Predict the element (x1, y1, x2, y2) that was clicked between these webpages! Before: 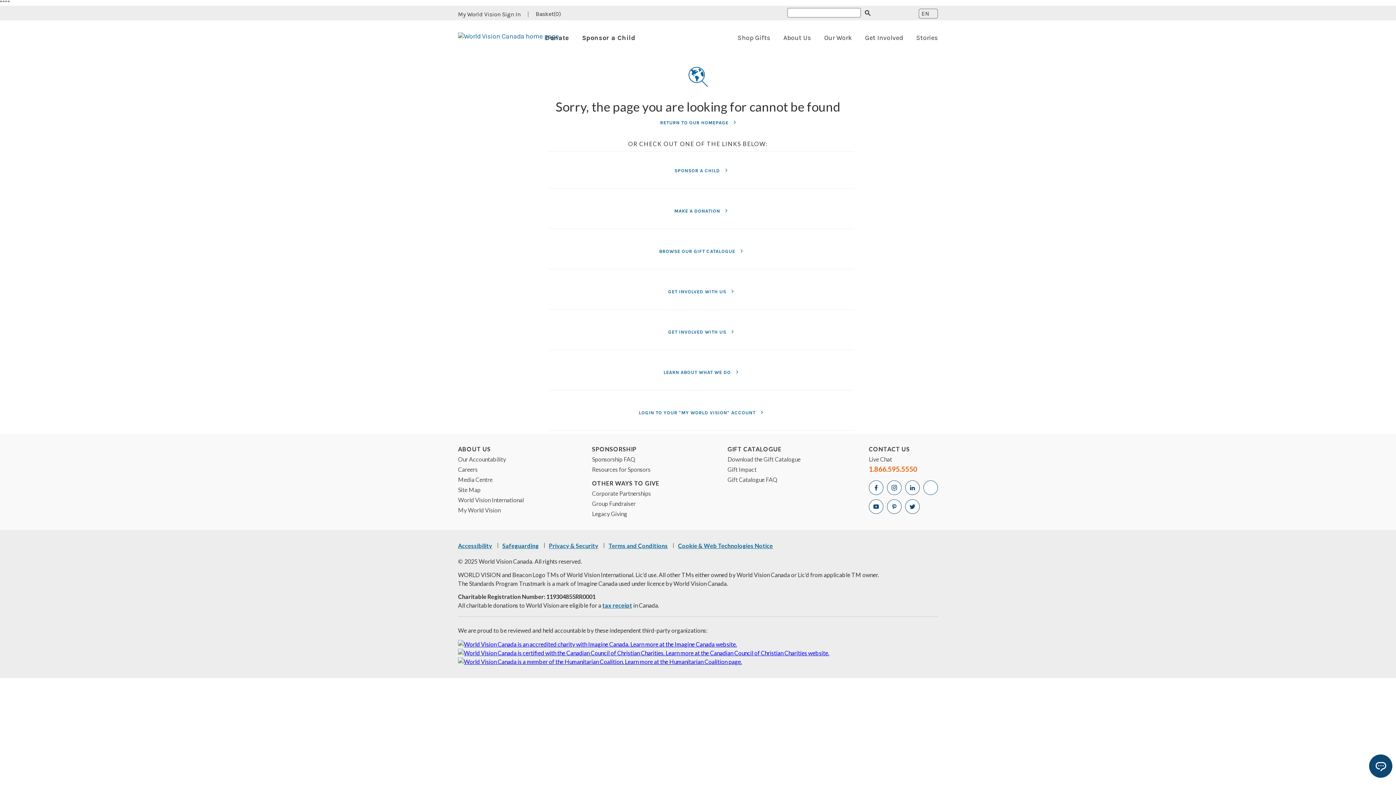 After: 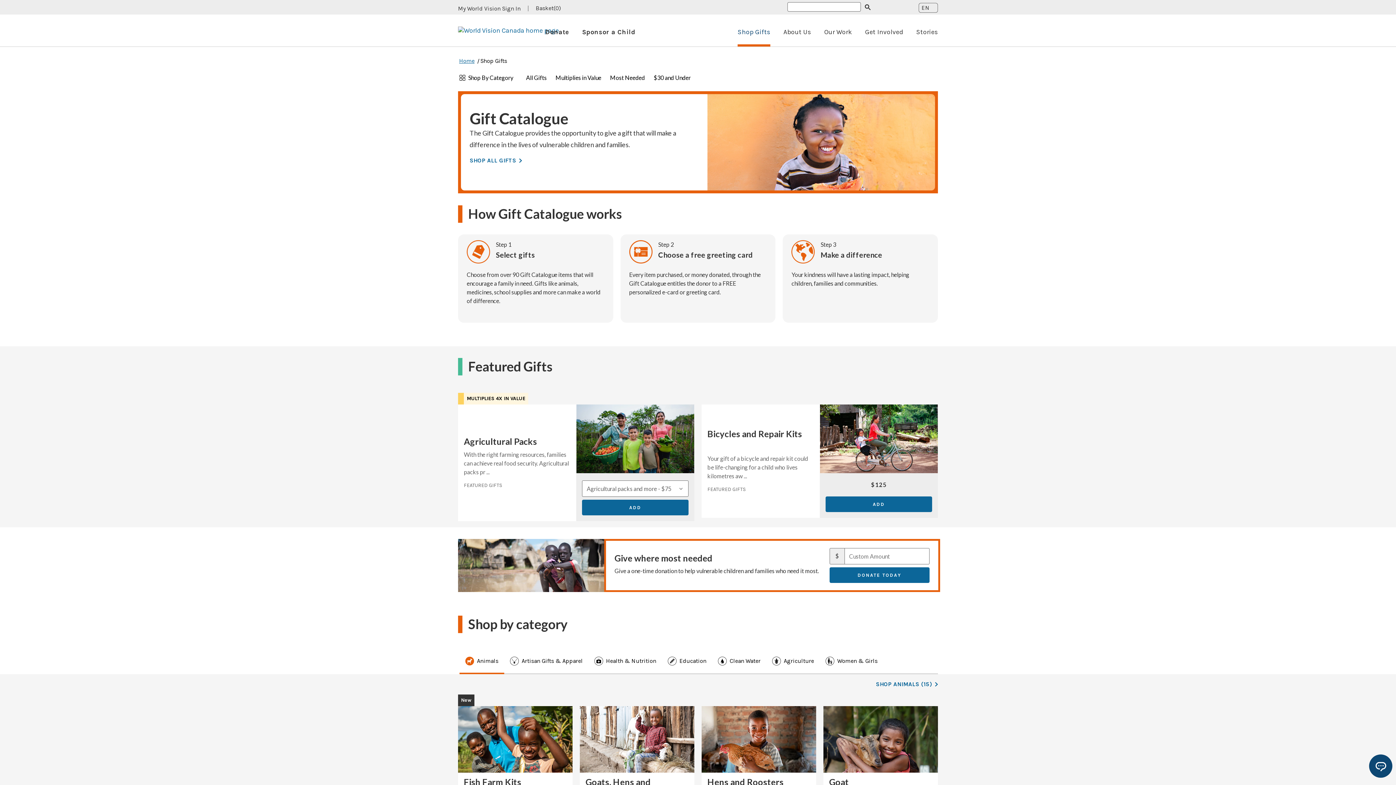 Action: label: GIFT CATALOGUE bbox: (727, 446, 781, 456)